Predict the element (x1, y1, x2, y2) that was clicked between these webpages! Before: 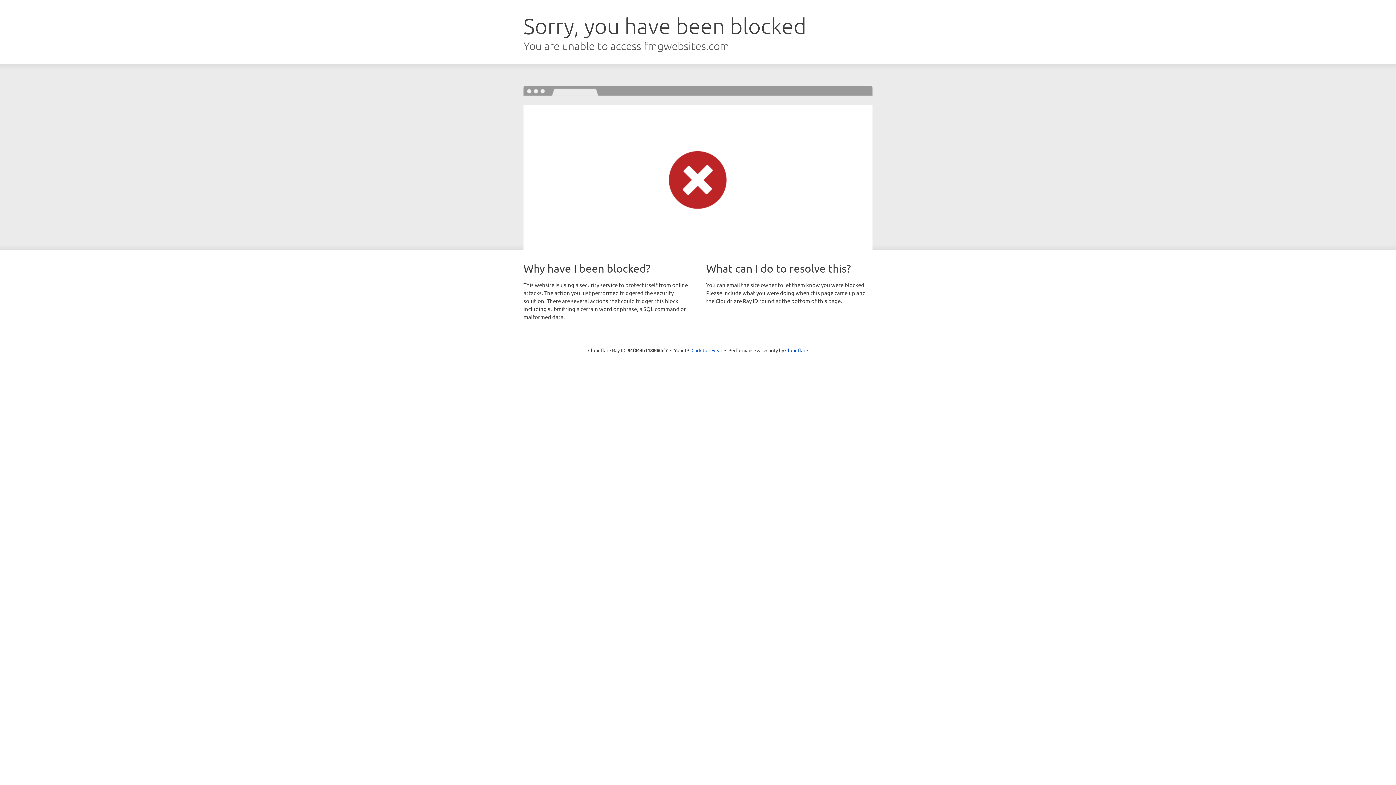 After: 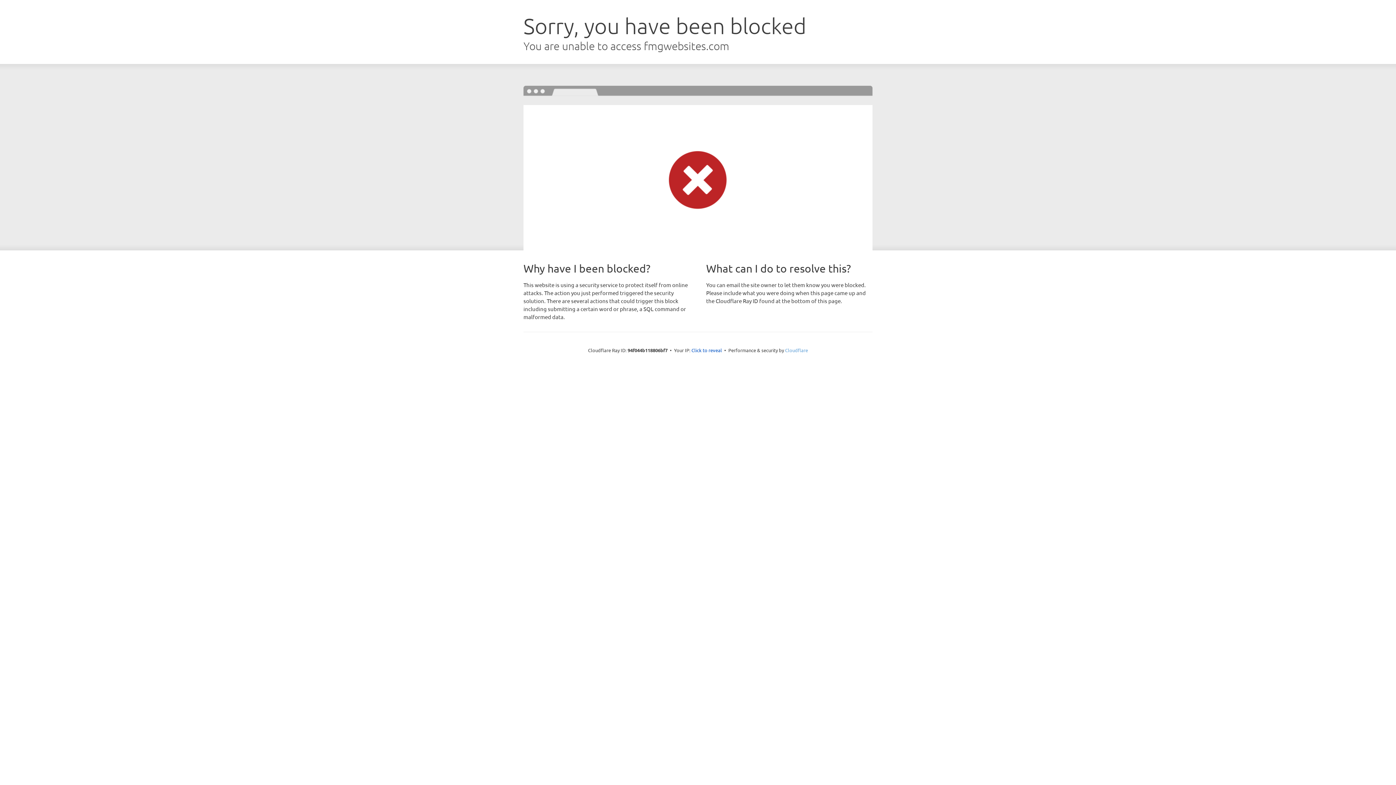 Action: label: Cloudflare bbox: (785, 347, 808, 353)